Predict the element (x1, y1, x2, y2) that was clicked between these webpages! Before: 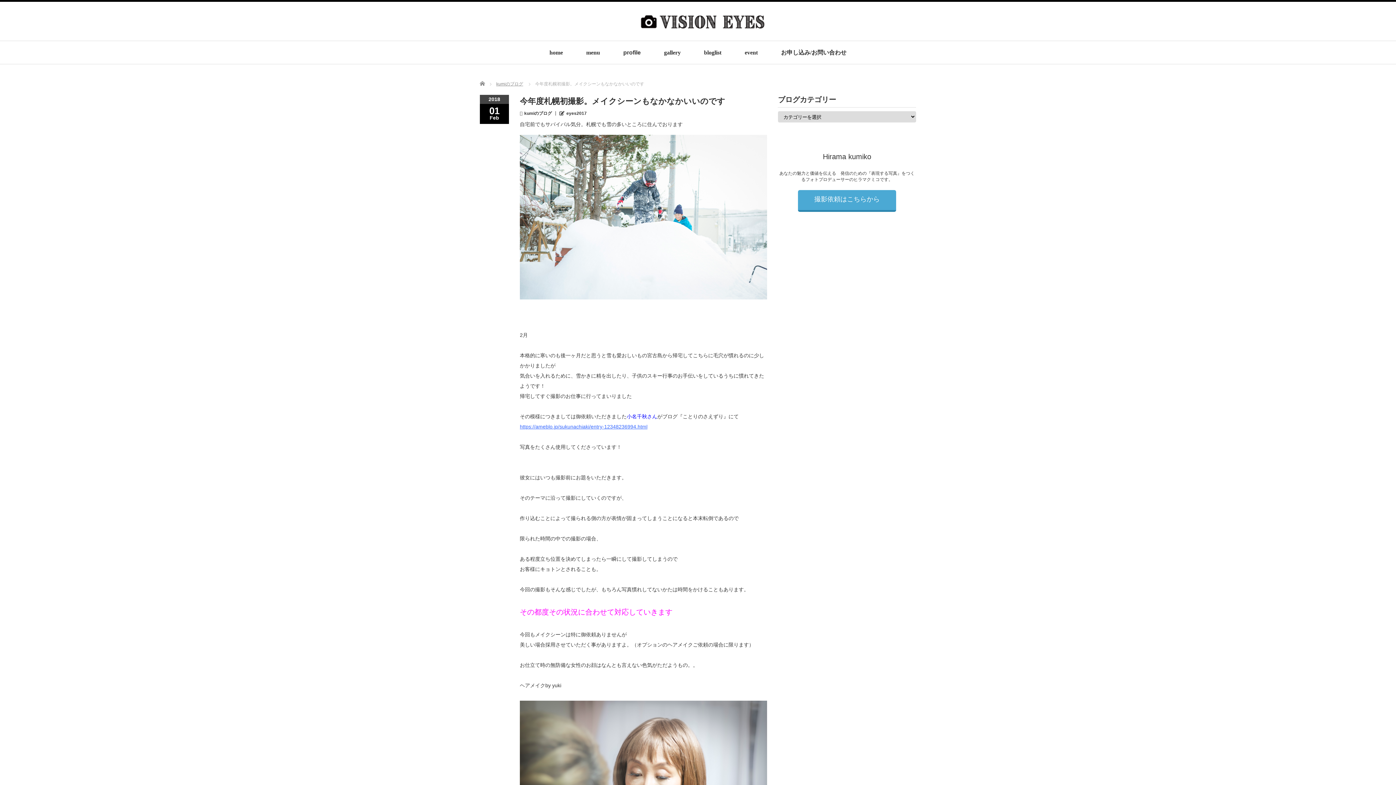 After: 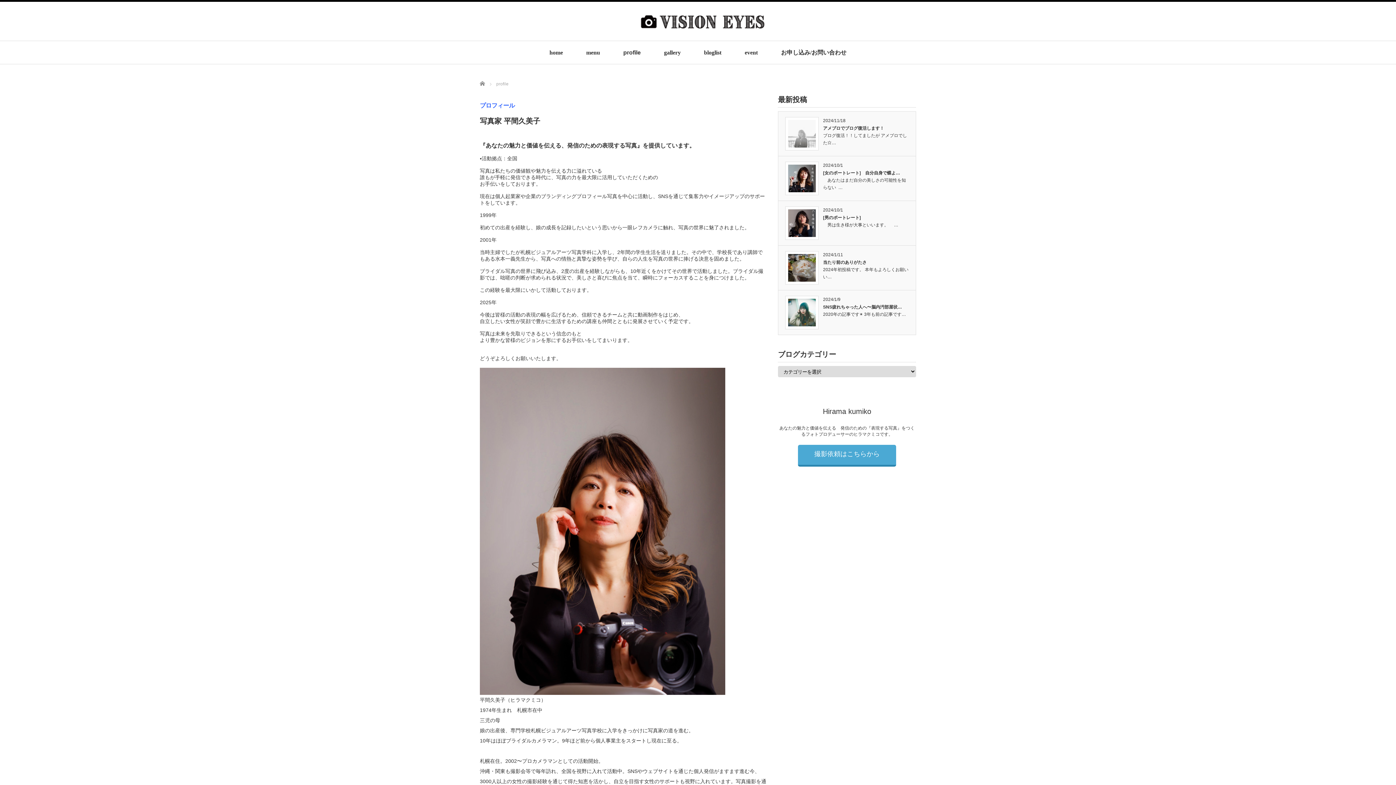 Action: bbox: (623, 41, 640, 64) label: profile